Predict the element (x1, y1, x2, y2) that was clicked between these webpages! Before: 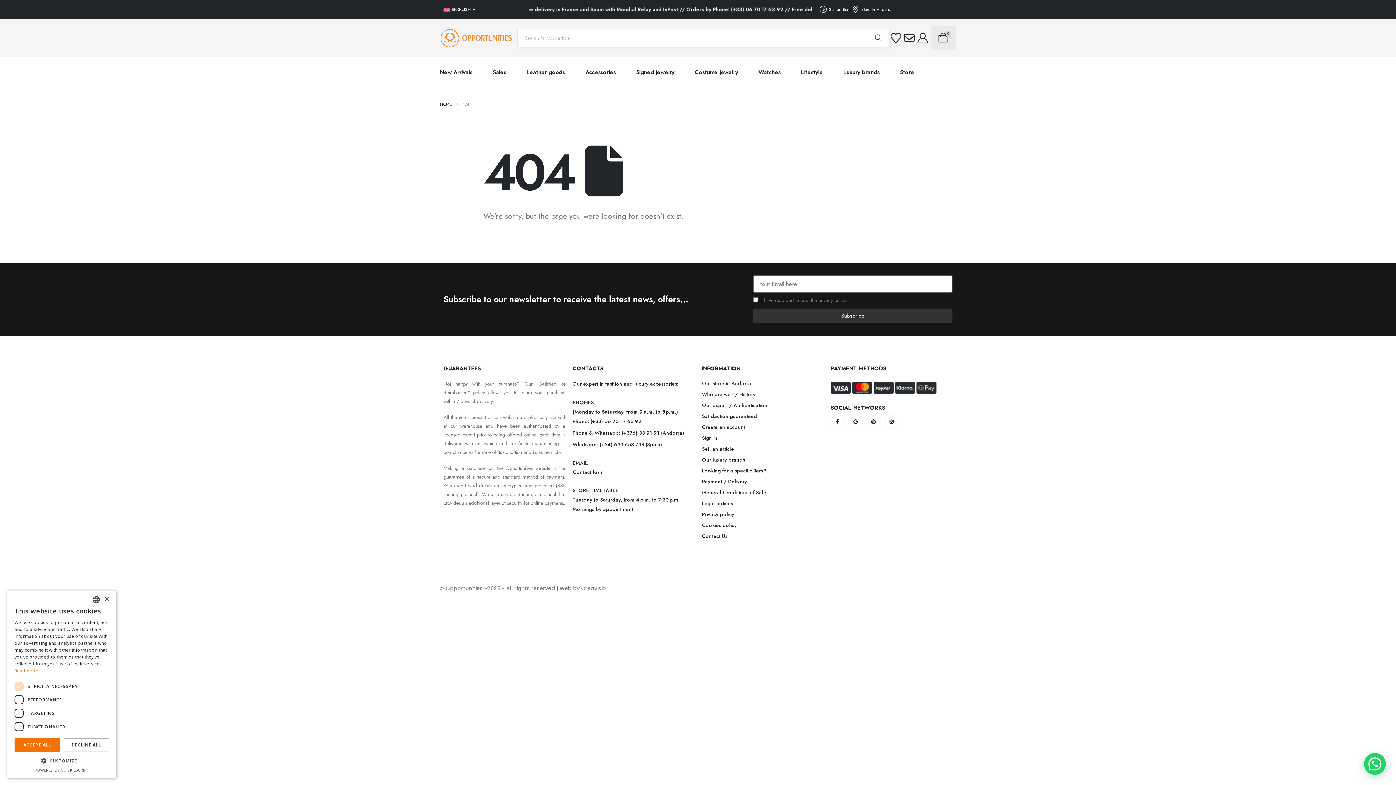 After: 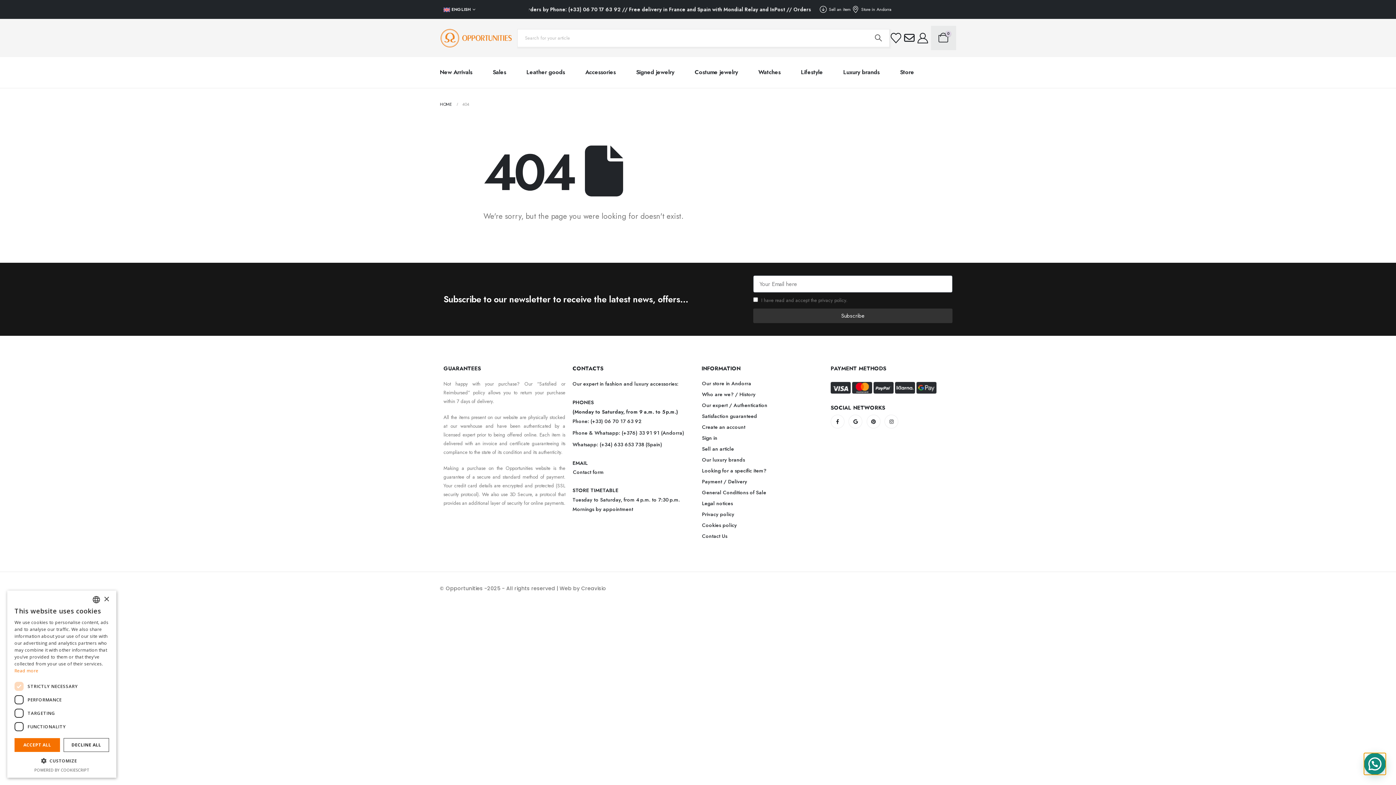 Action: bbox: (1364, 753, 1386, 775)